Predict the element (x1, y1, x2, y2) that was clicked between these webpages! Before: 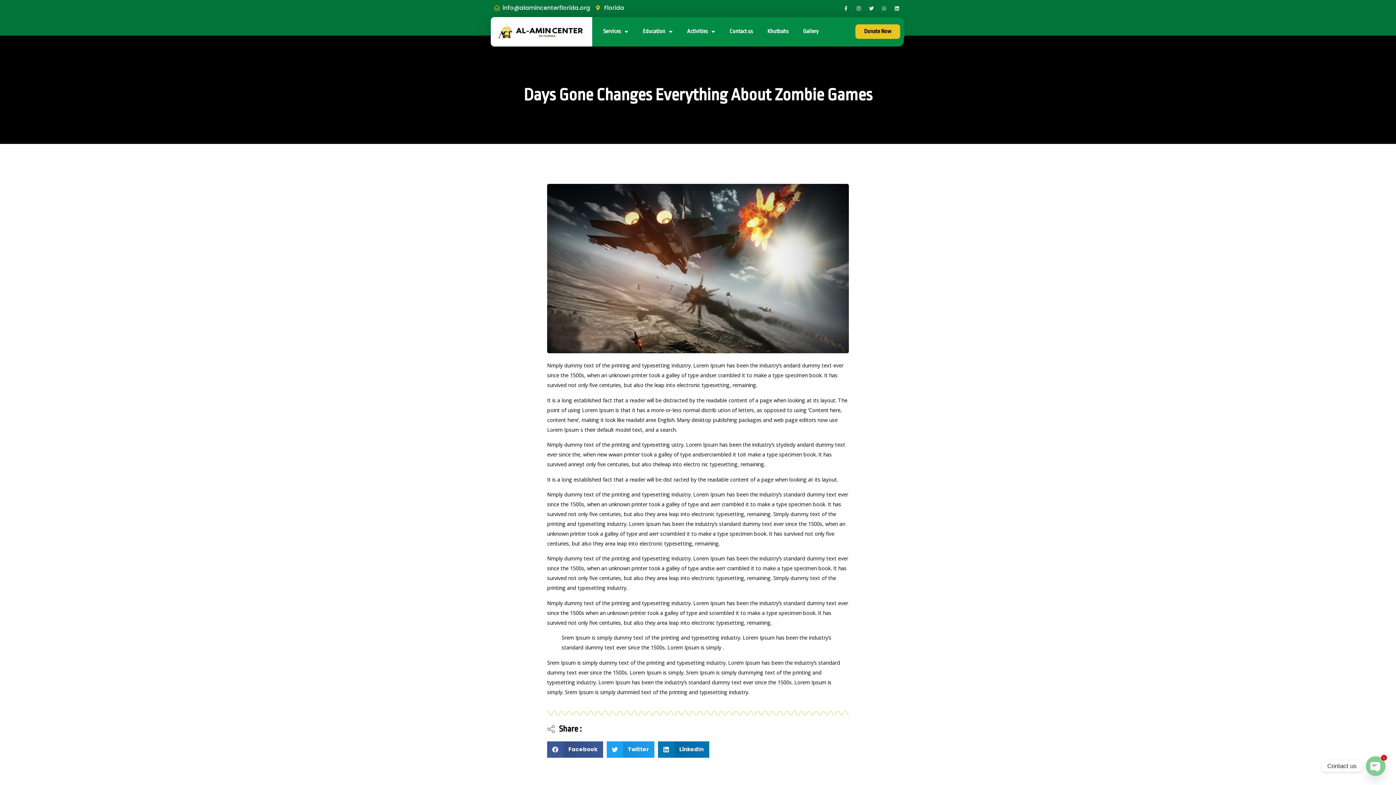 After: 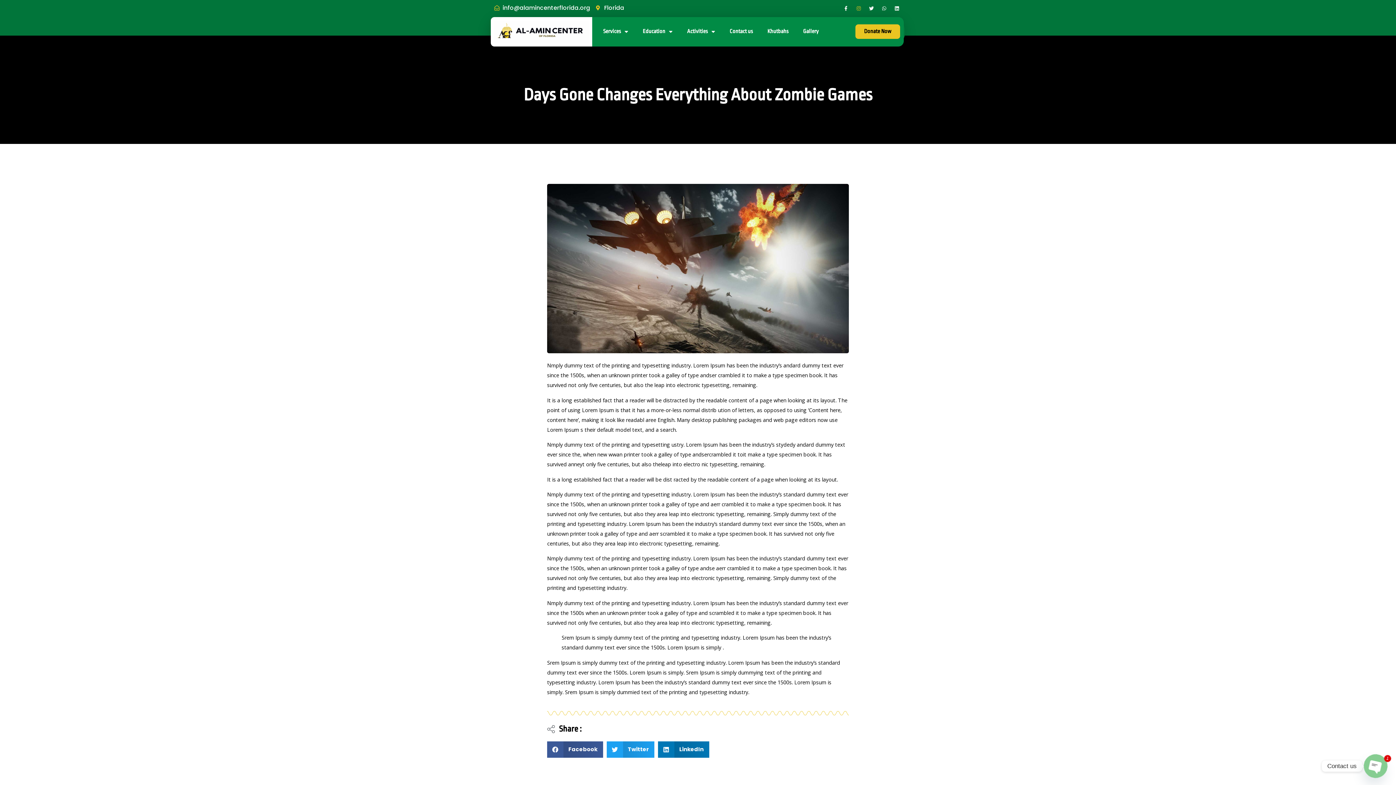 Action: label: Instagram bbox: (854, 3, 863, 13)